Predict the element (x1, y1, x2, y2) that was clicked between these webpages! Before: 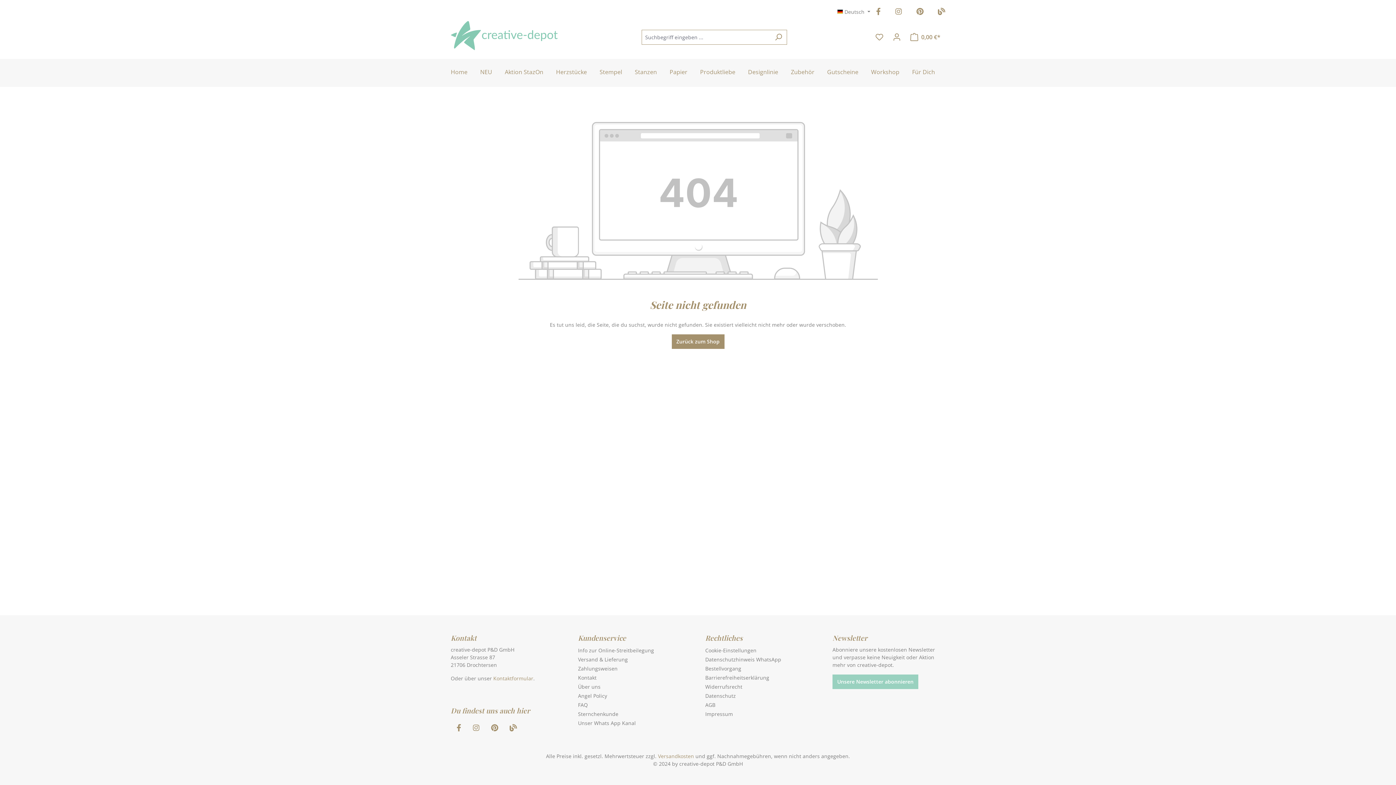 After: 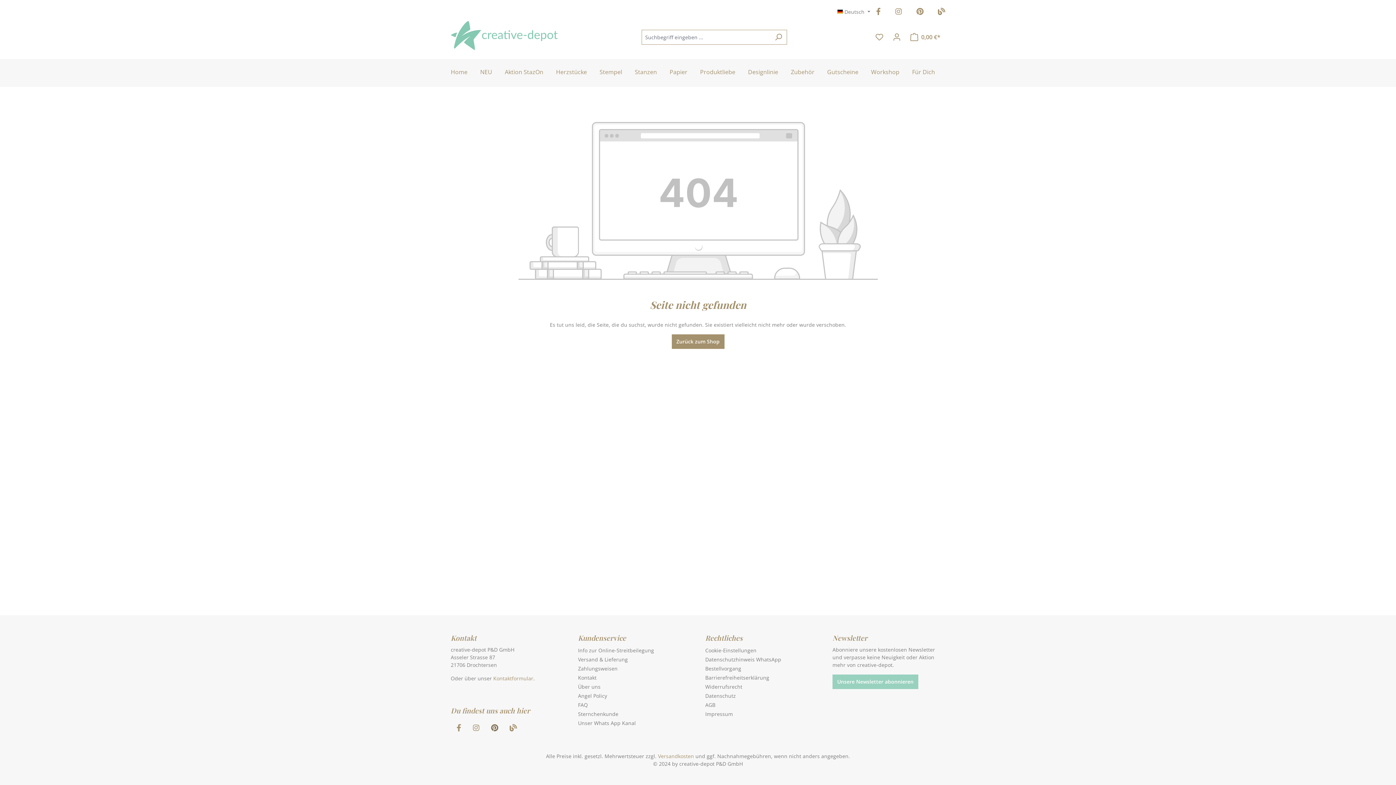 Action: bbox: (491, 725, 498, 732)